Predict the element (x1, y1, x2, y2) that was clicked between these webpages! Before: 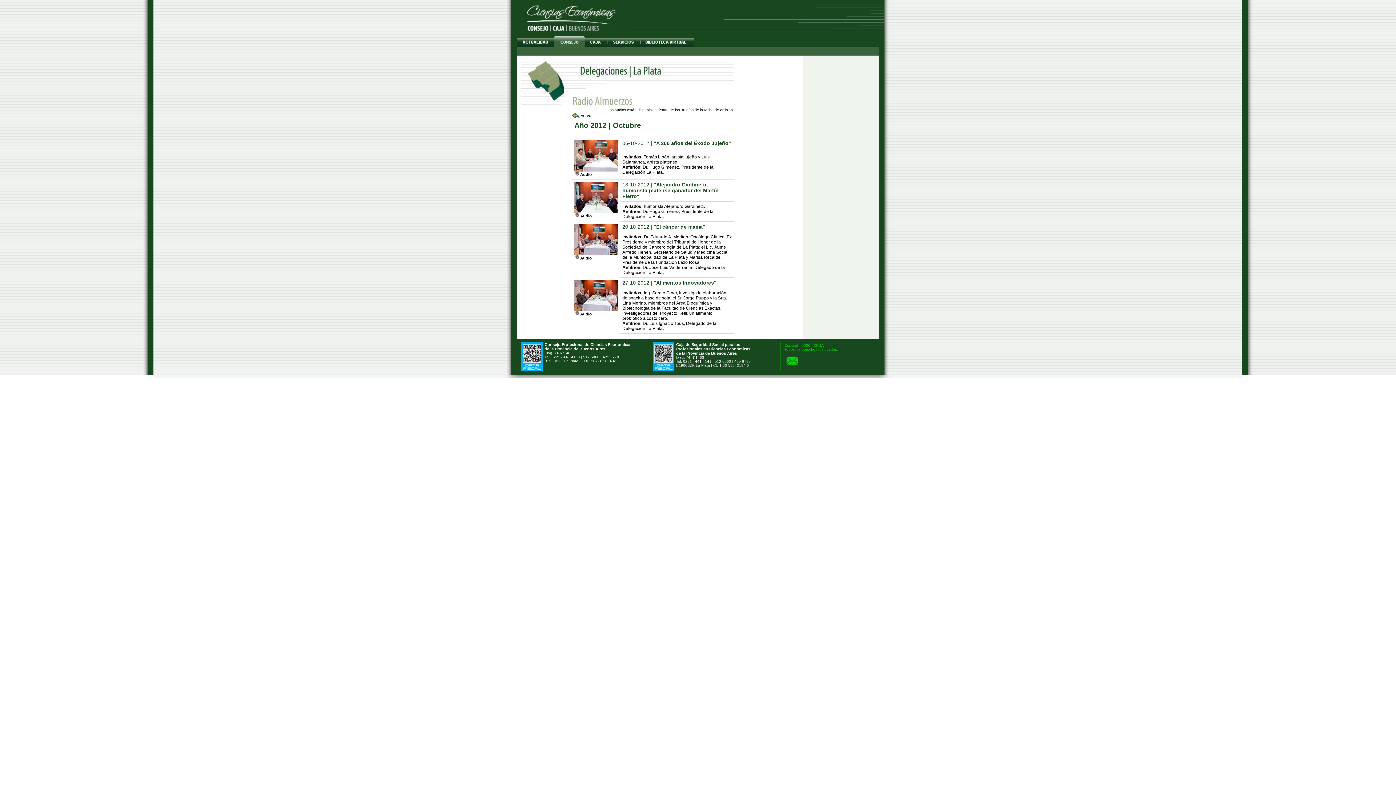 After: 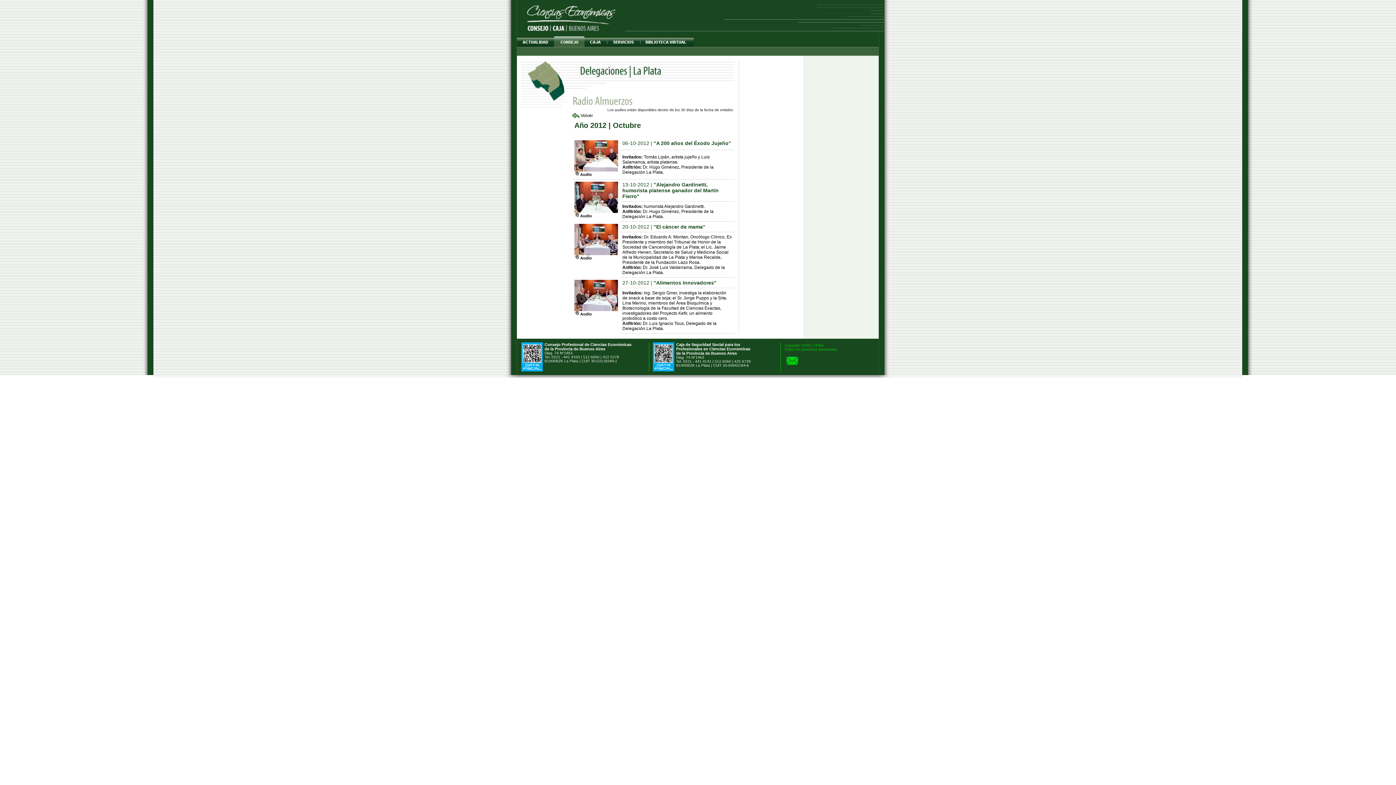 Action: bbox: (653, 366, 674, 372)